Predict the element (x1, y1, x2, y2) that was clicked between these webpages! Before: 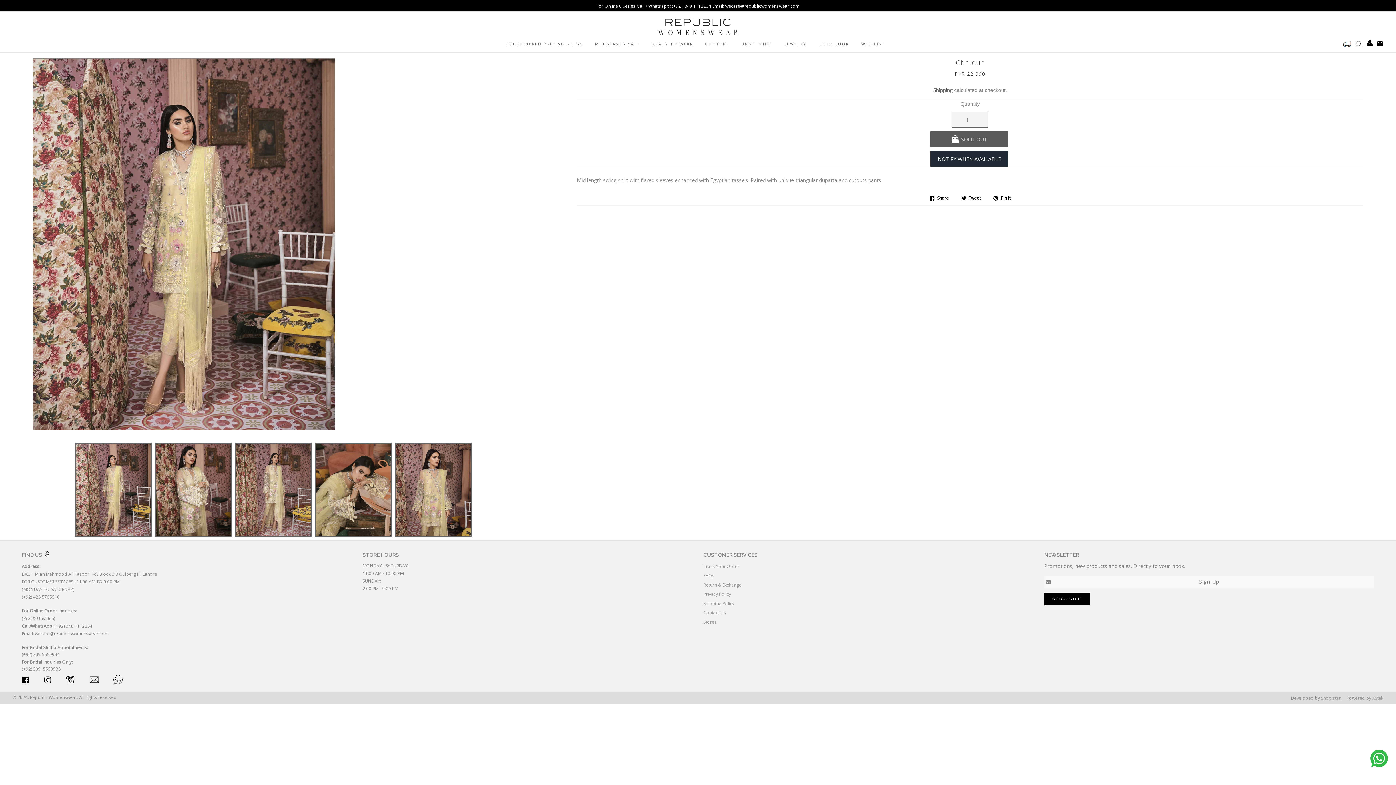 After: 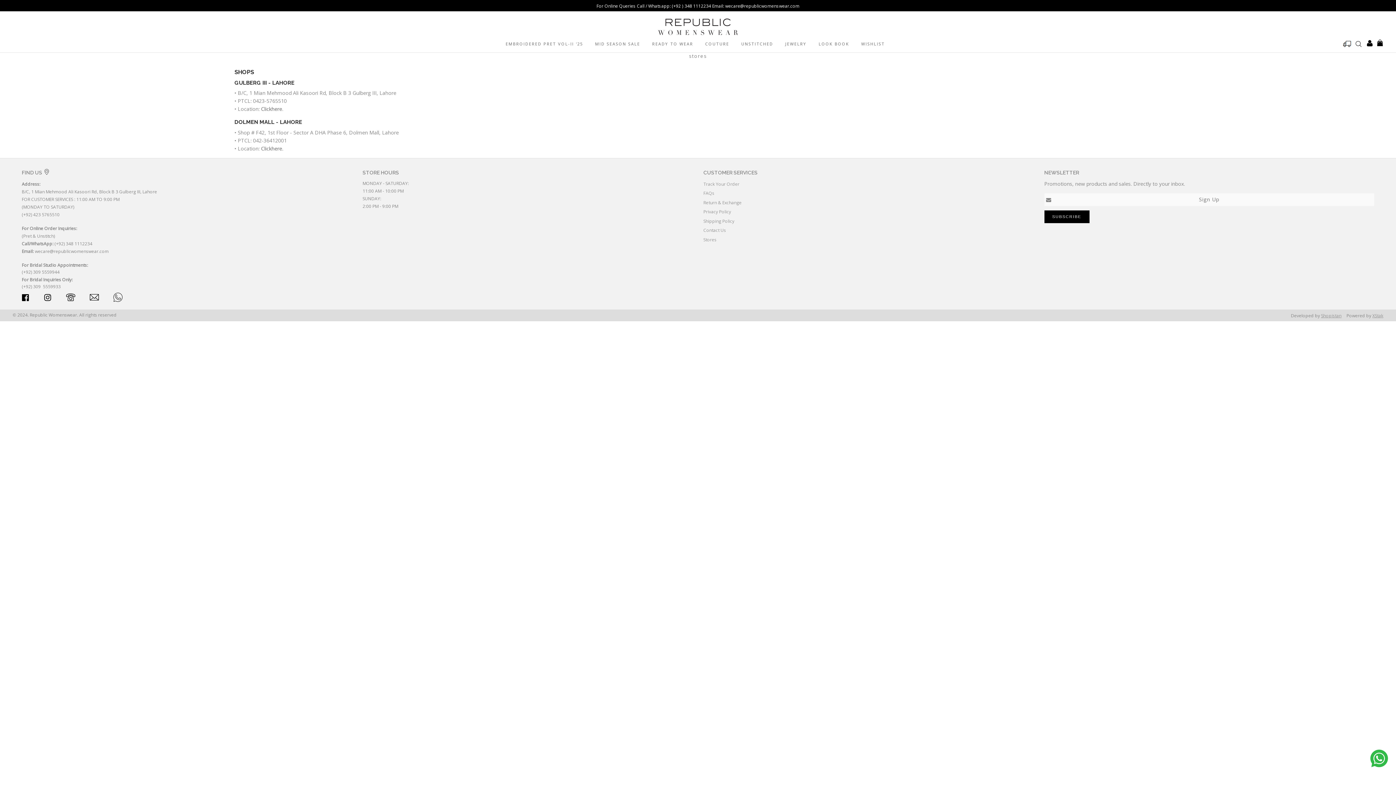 Action: bbox: (703, 619, 716, 625) label: Stores